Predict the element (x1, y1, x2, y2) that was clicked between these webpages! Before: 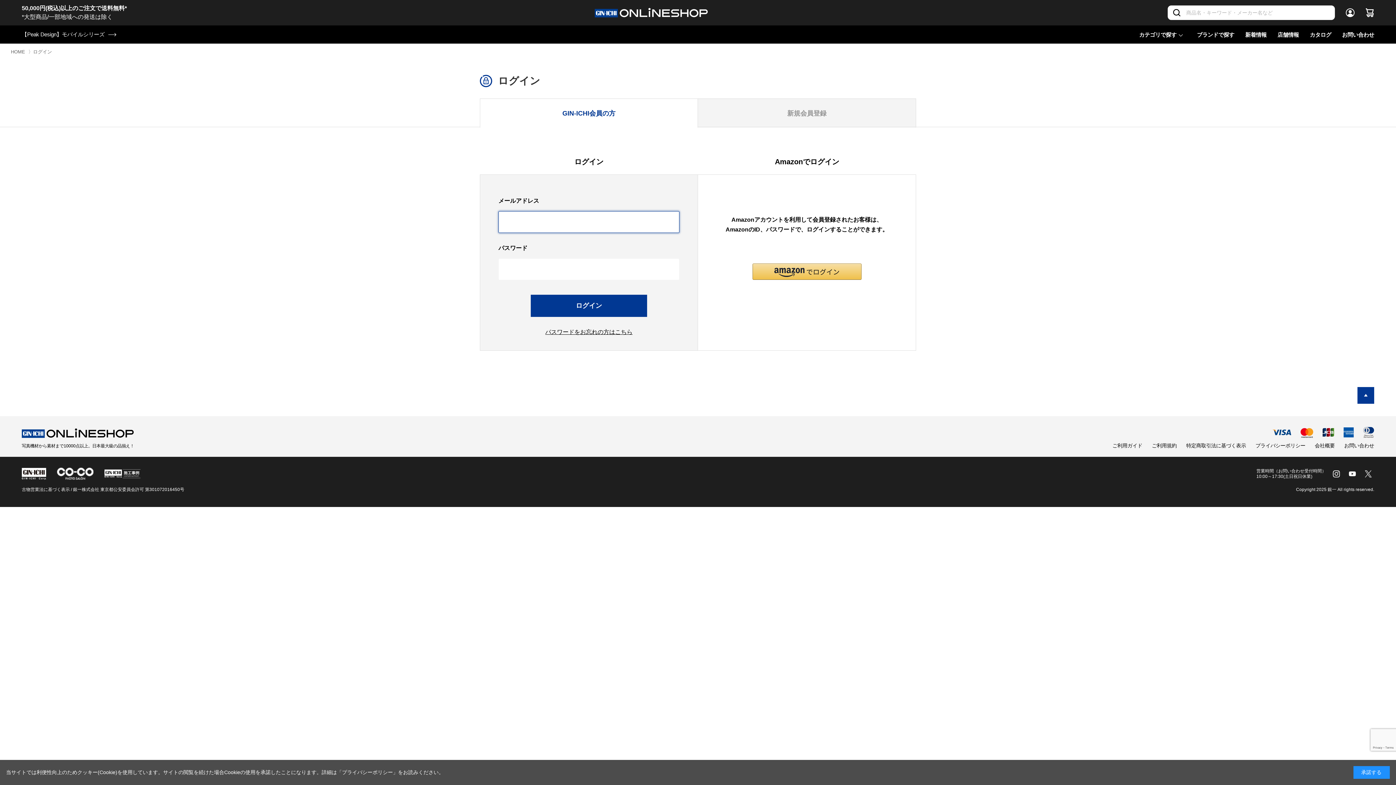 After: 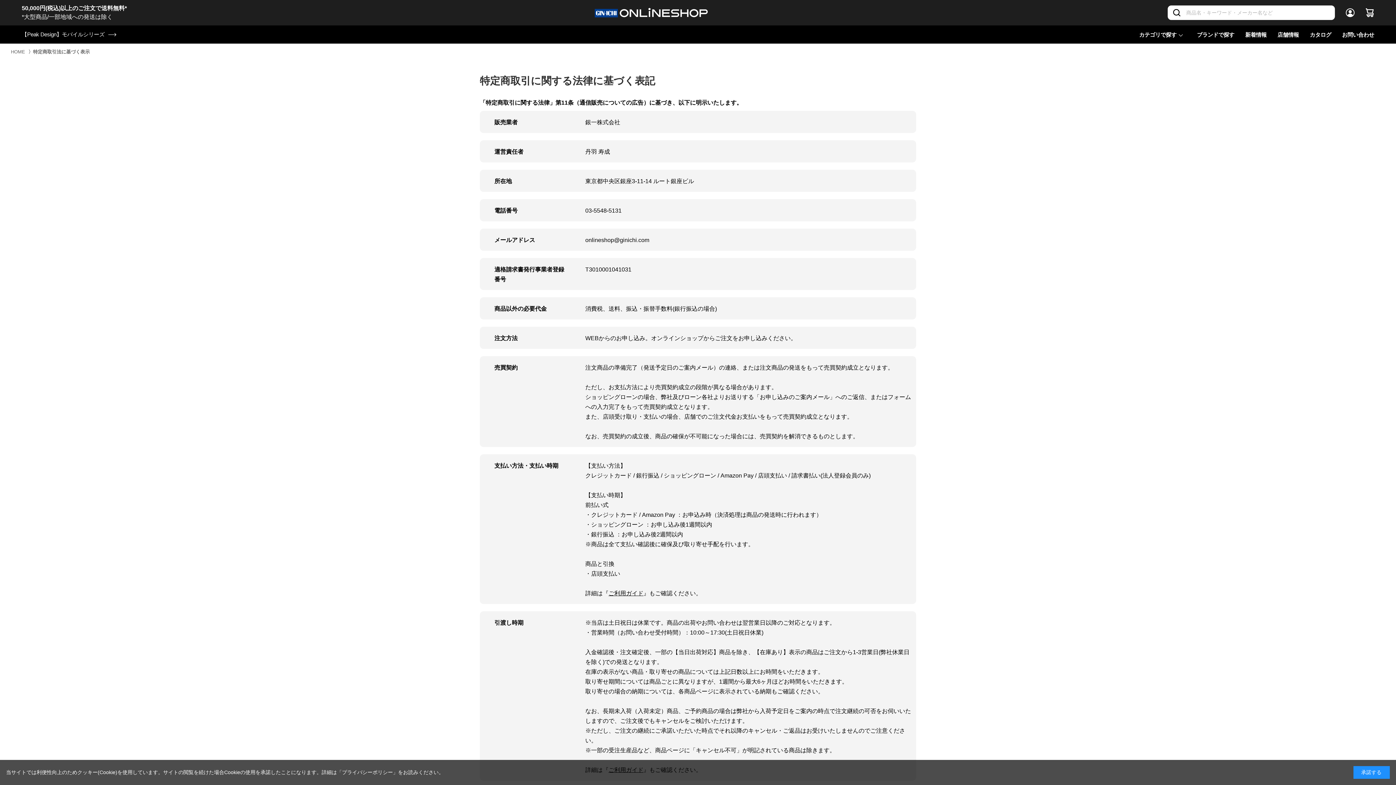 Action: bbox: (1186, 443, 1246, 448) label: 特定商取引法に基づく表示